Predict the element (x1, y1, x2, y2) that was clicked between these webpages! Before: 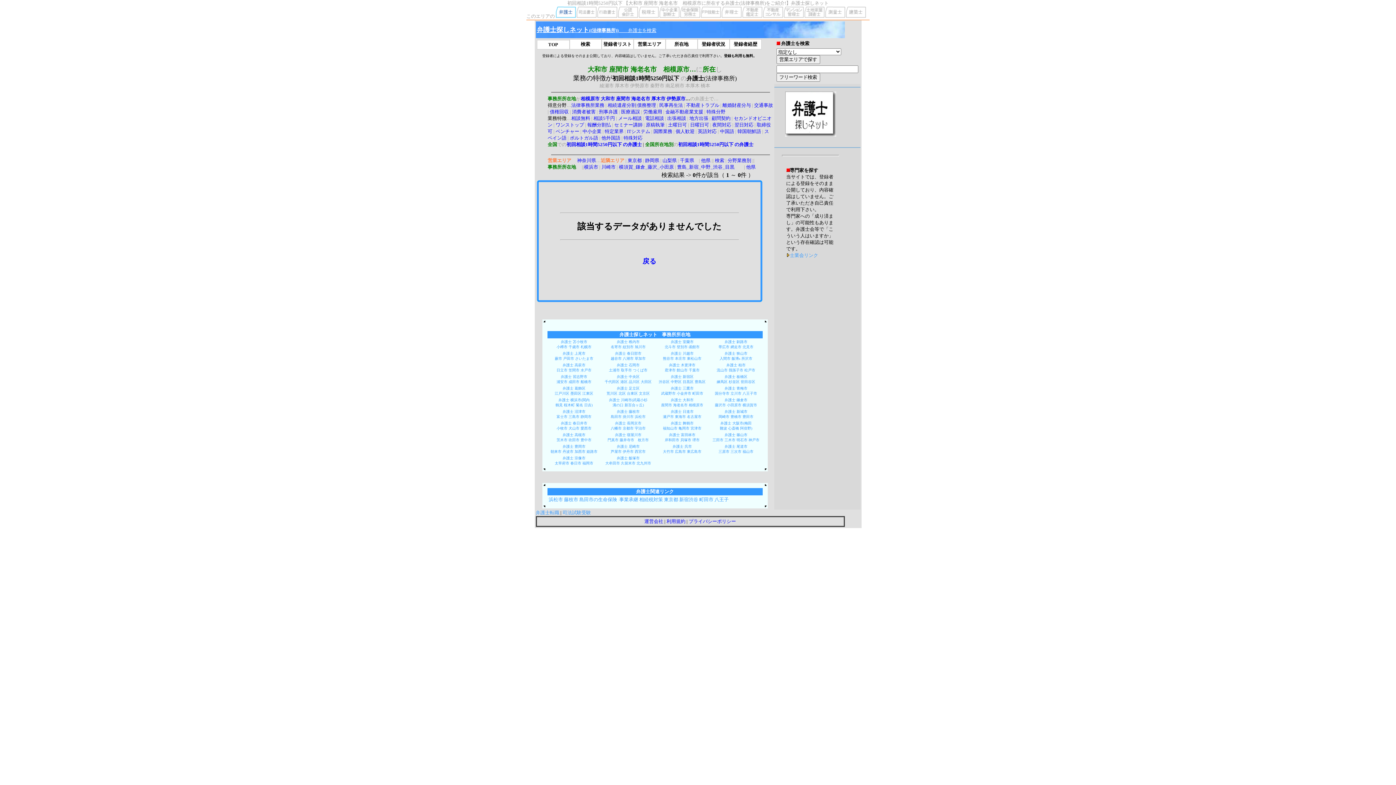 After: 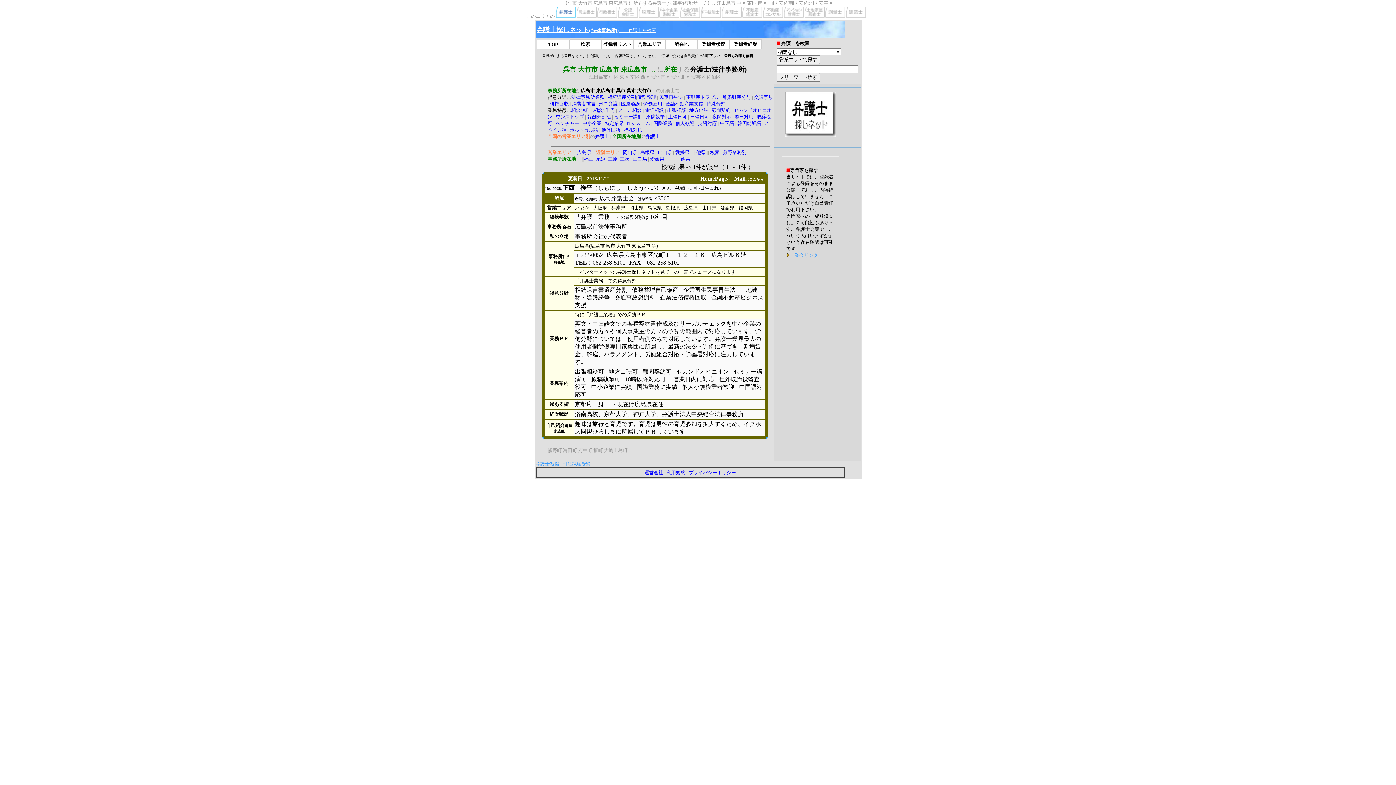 Action: bbox: (663, 442, 701, 454) label: 弁護士 呉市
大竹市 広島市 東広島市